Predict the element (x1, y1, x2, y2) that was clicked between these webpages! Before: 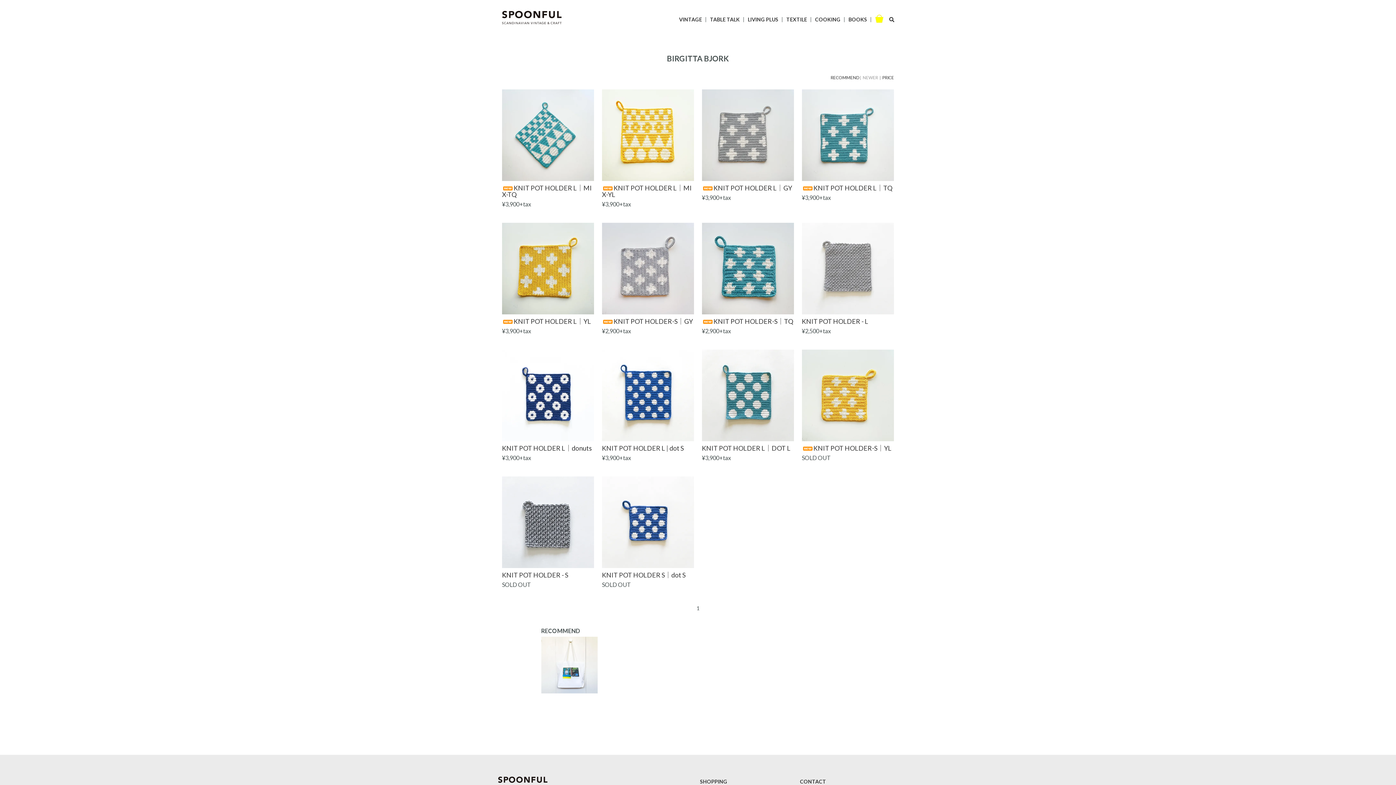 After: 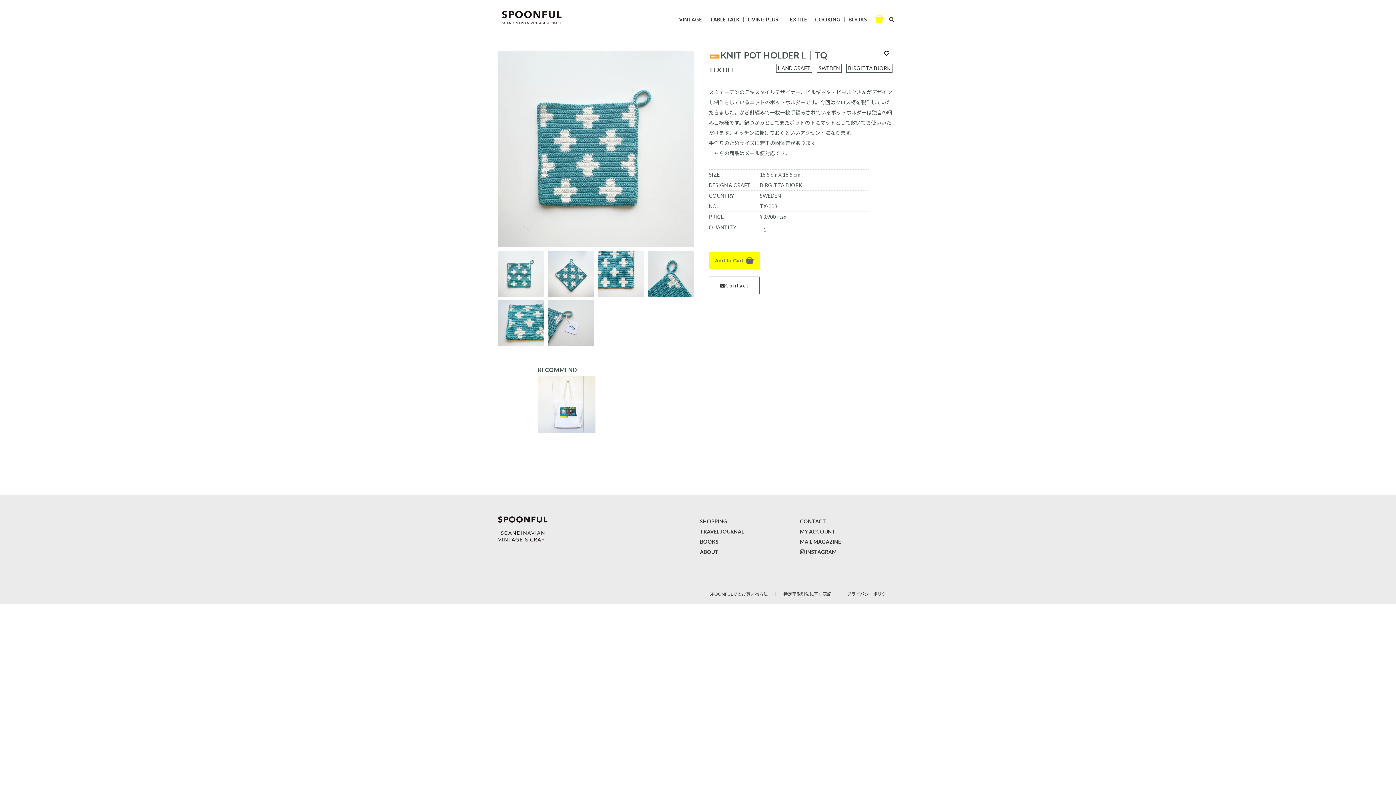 Action: bbox: (802, 89, 894, 181)